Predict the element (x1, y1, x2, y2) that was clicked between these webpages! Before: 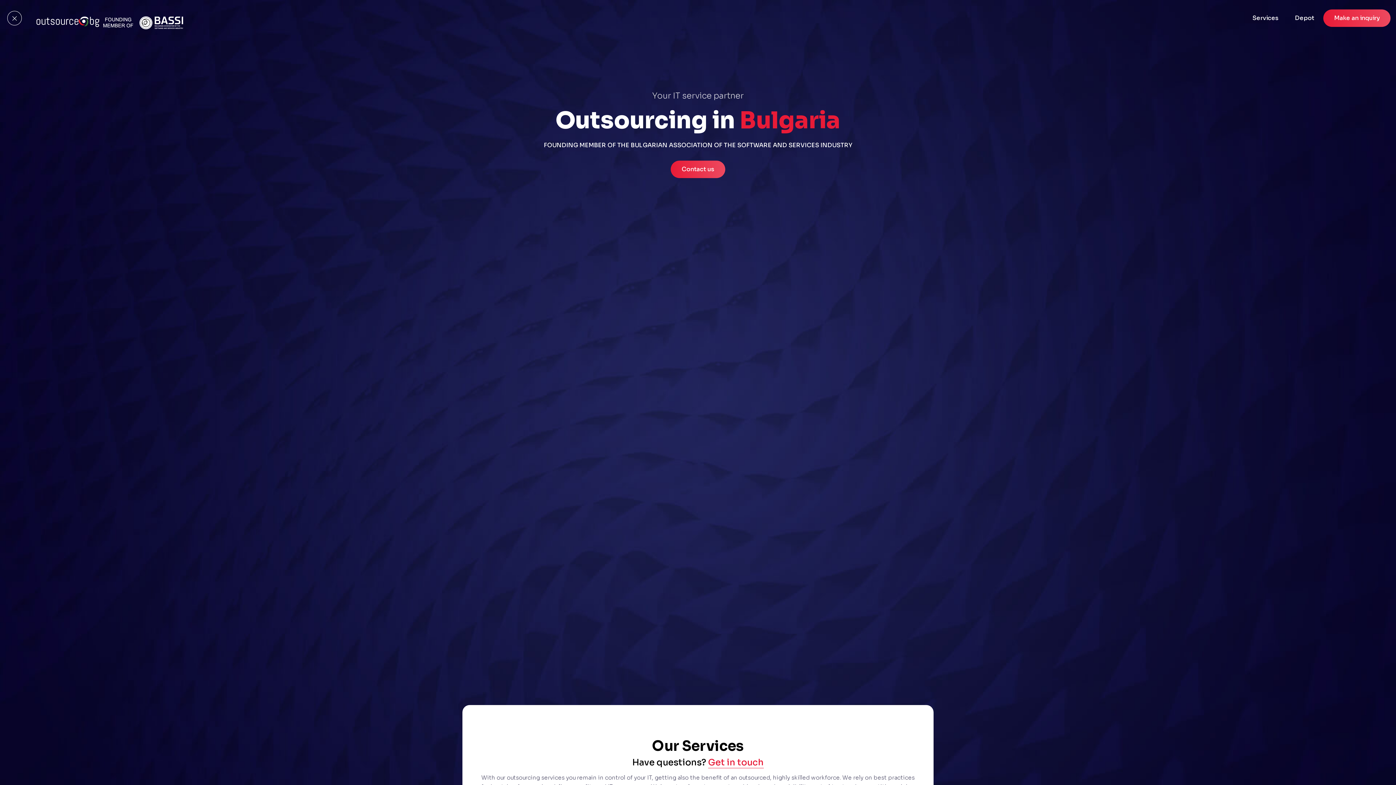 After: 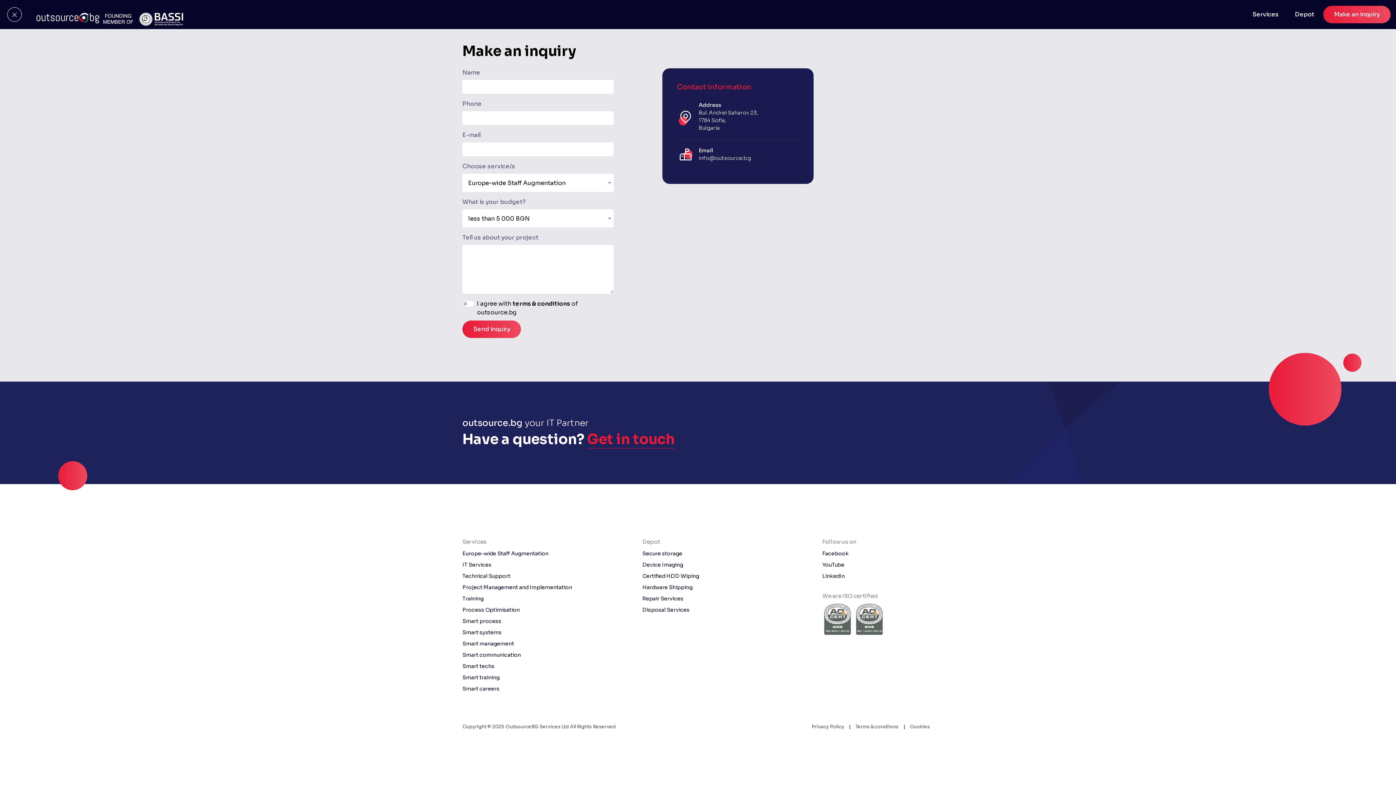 Action: label: Get in touch bbox: (708, 757, 764, 768)